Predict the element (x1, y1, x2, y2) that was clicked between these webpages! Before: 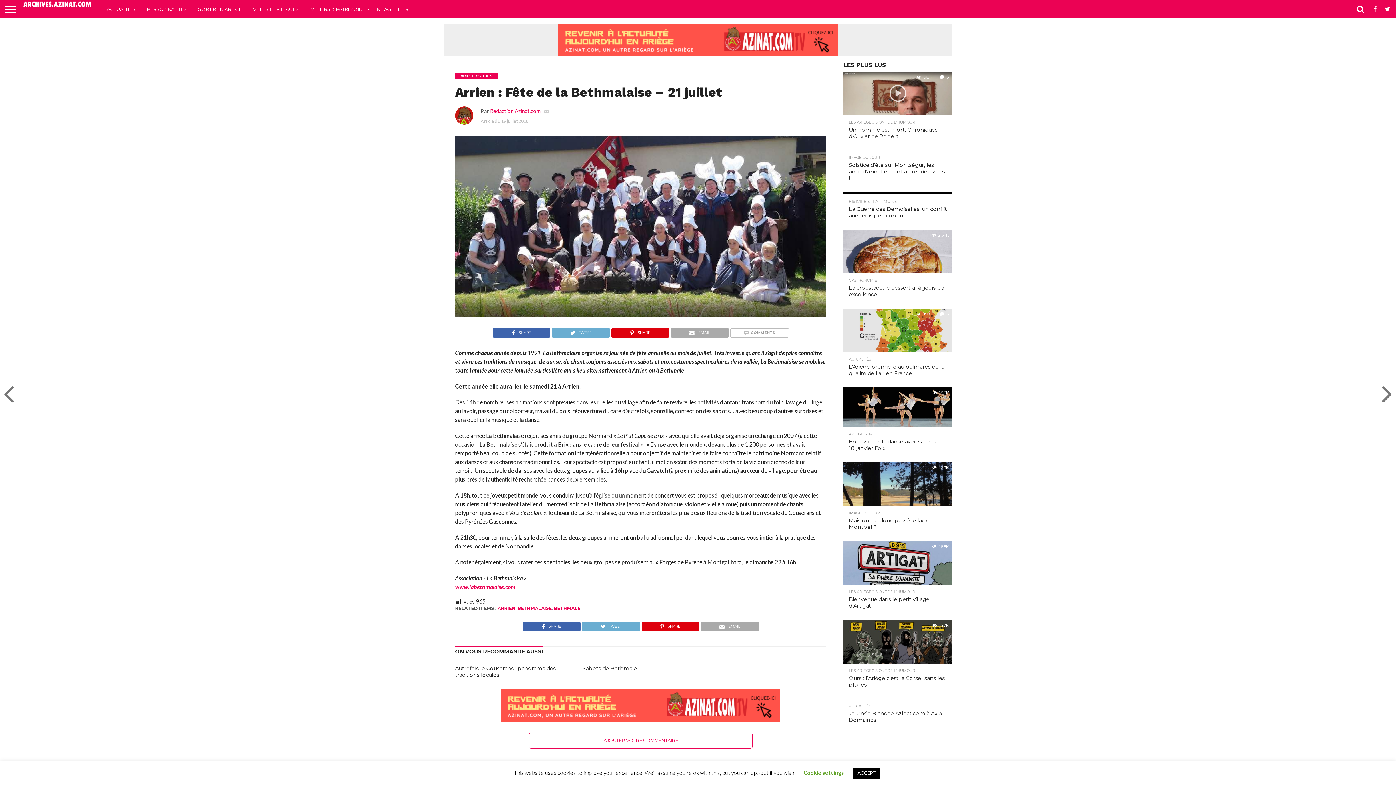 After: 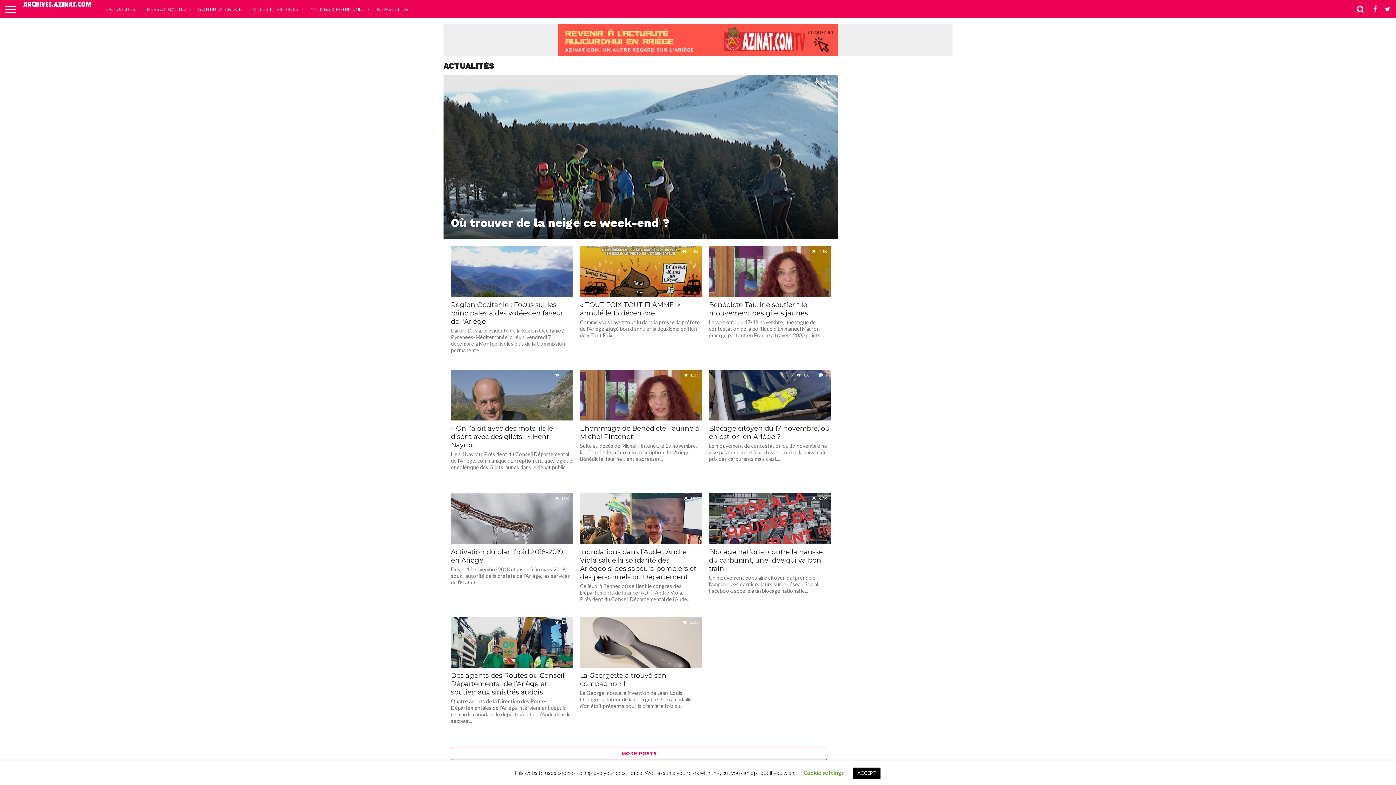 Action: bbox: (101, 0, 141, 18) label: ACTUALITÉS